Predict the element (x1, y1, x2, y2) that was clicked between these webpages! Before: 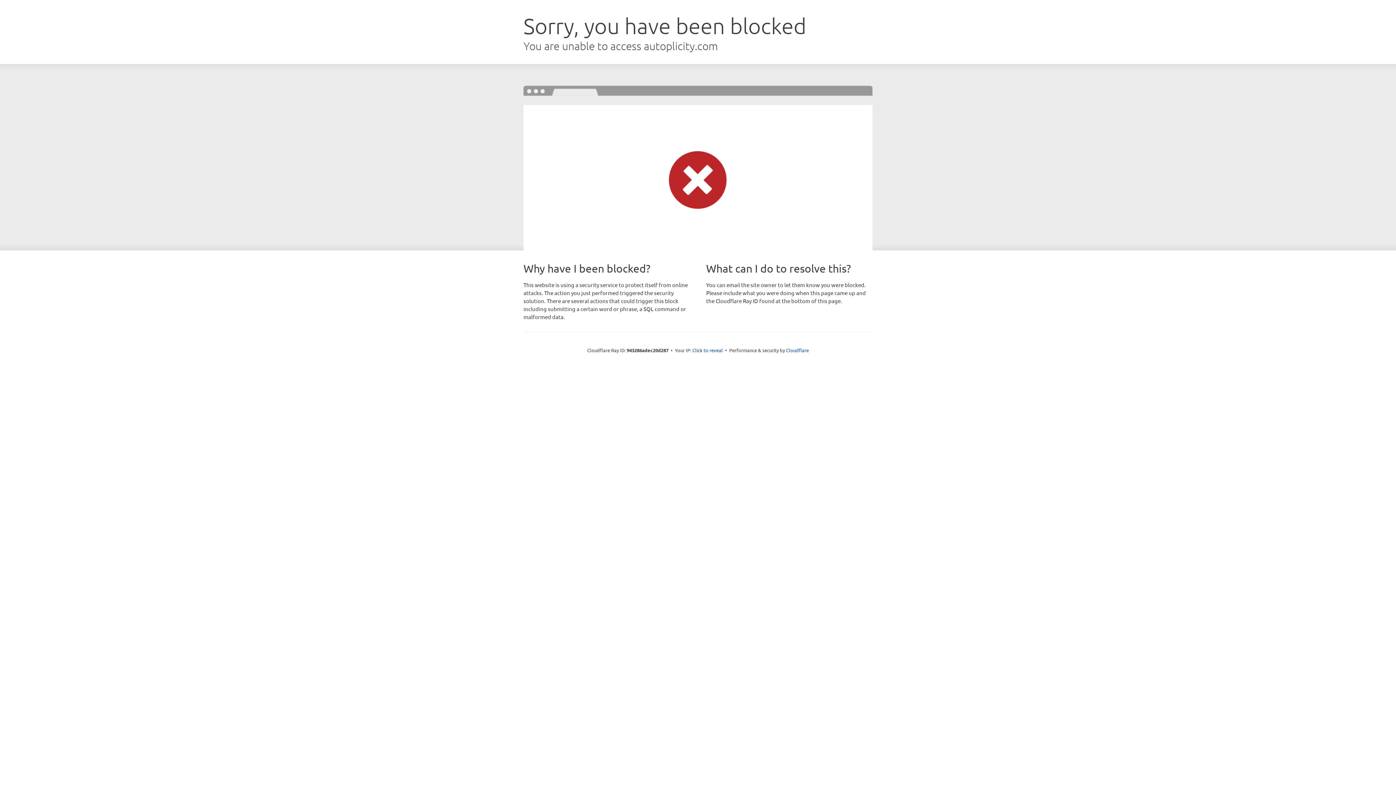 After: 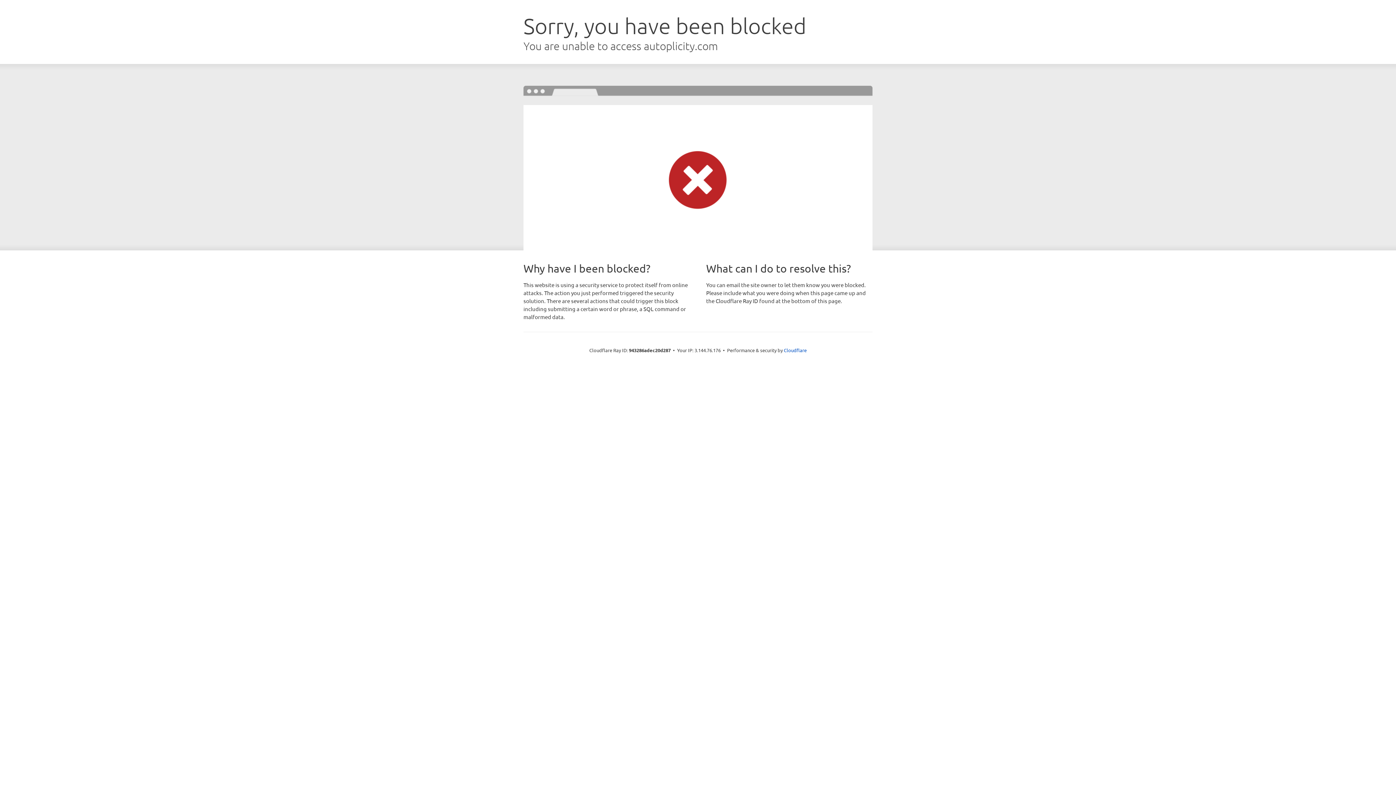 Action: bbox: (692, 346, 723, 353) label: Click to reveal